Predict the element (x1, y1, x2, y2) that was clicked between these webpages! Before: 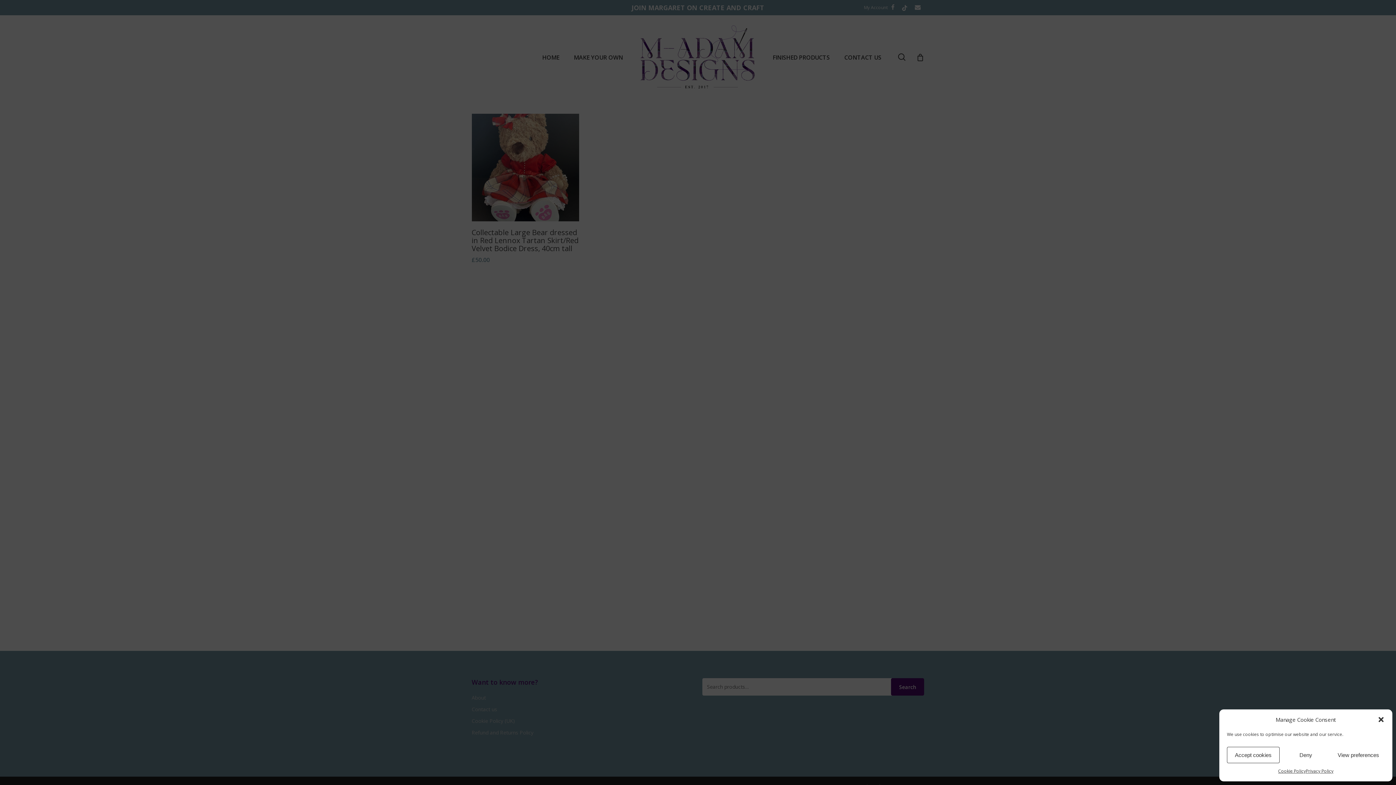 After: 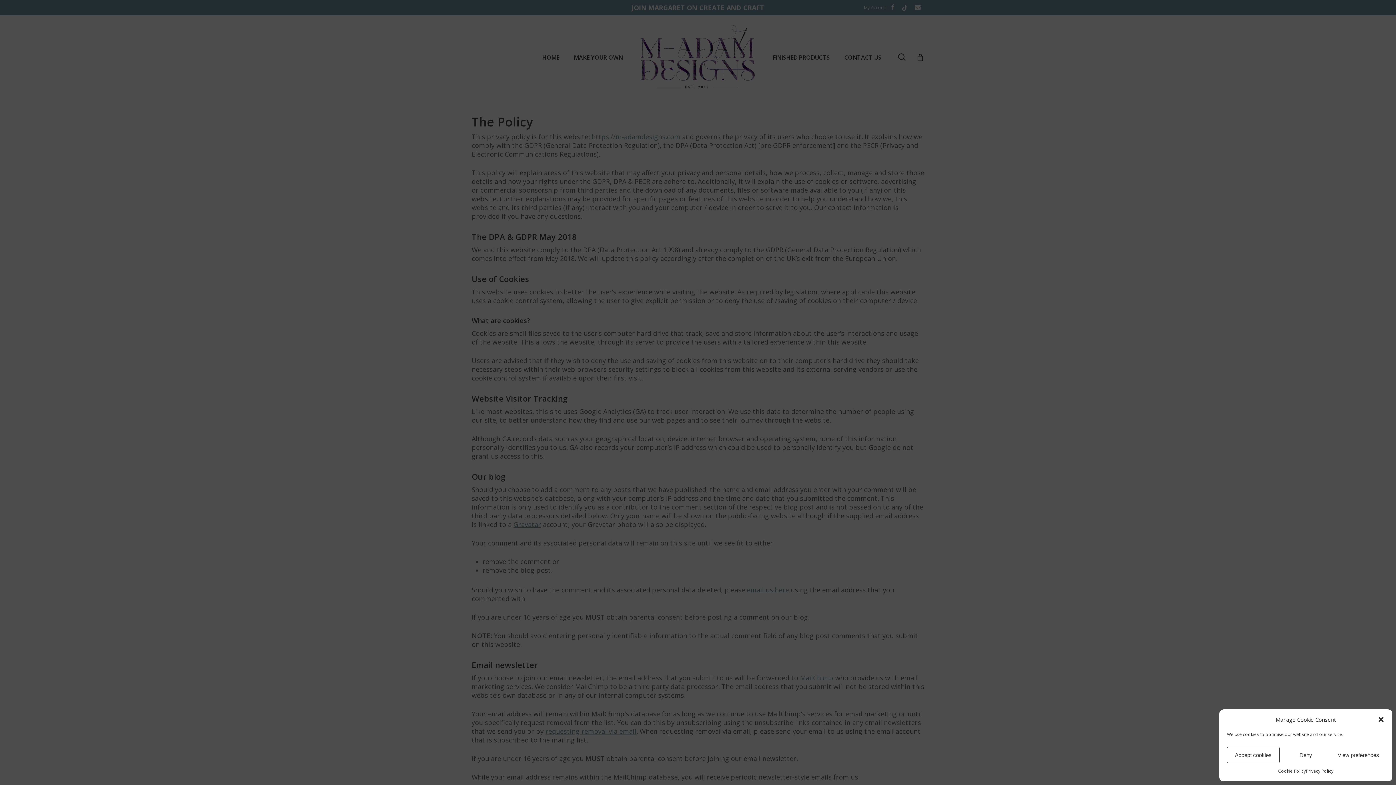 Action: label: Privacy Policy bbox: (1306, 767, 1333, 776)